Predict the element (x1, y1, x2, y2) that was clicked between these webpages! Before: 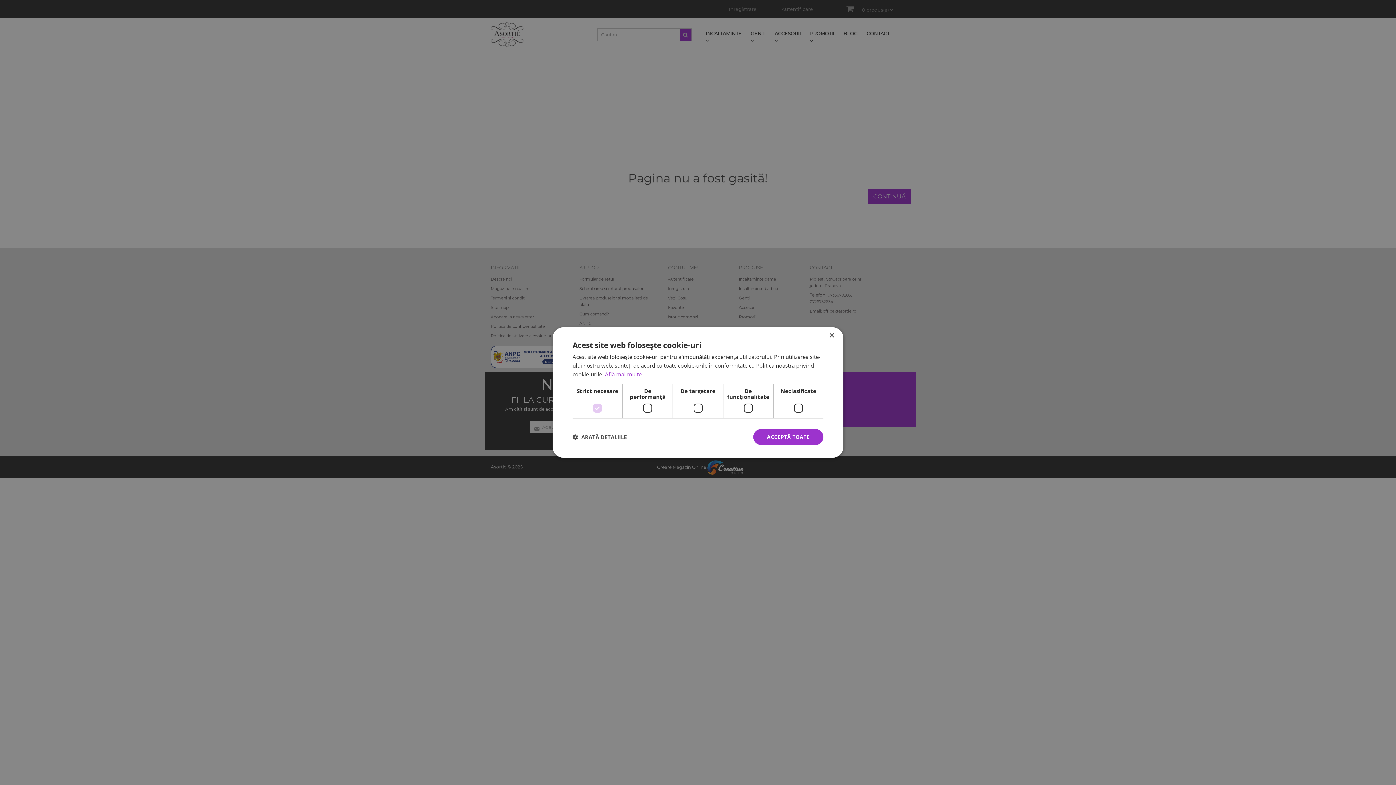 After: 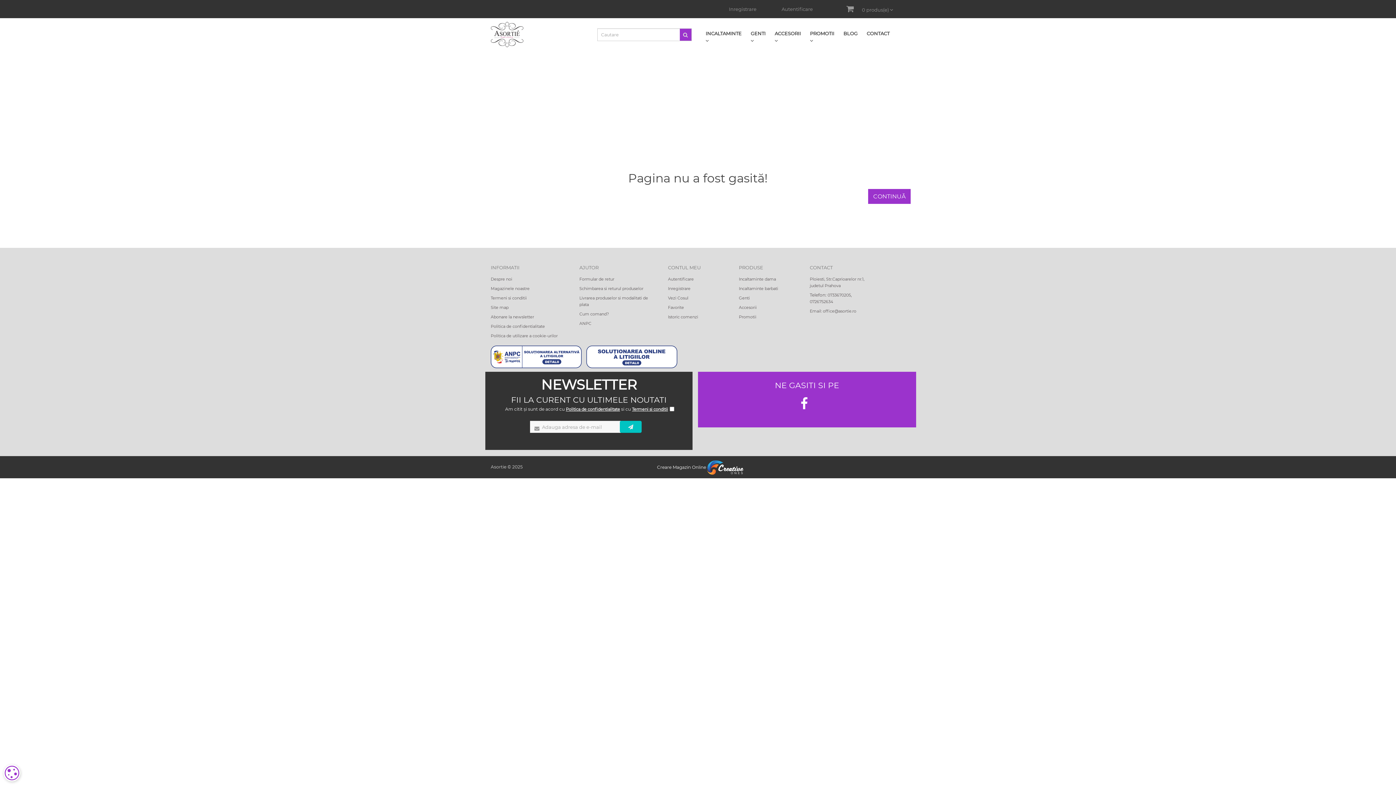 Action: label: Close bbox: (829, 333, 834, 338)